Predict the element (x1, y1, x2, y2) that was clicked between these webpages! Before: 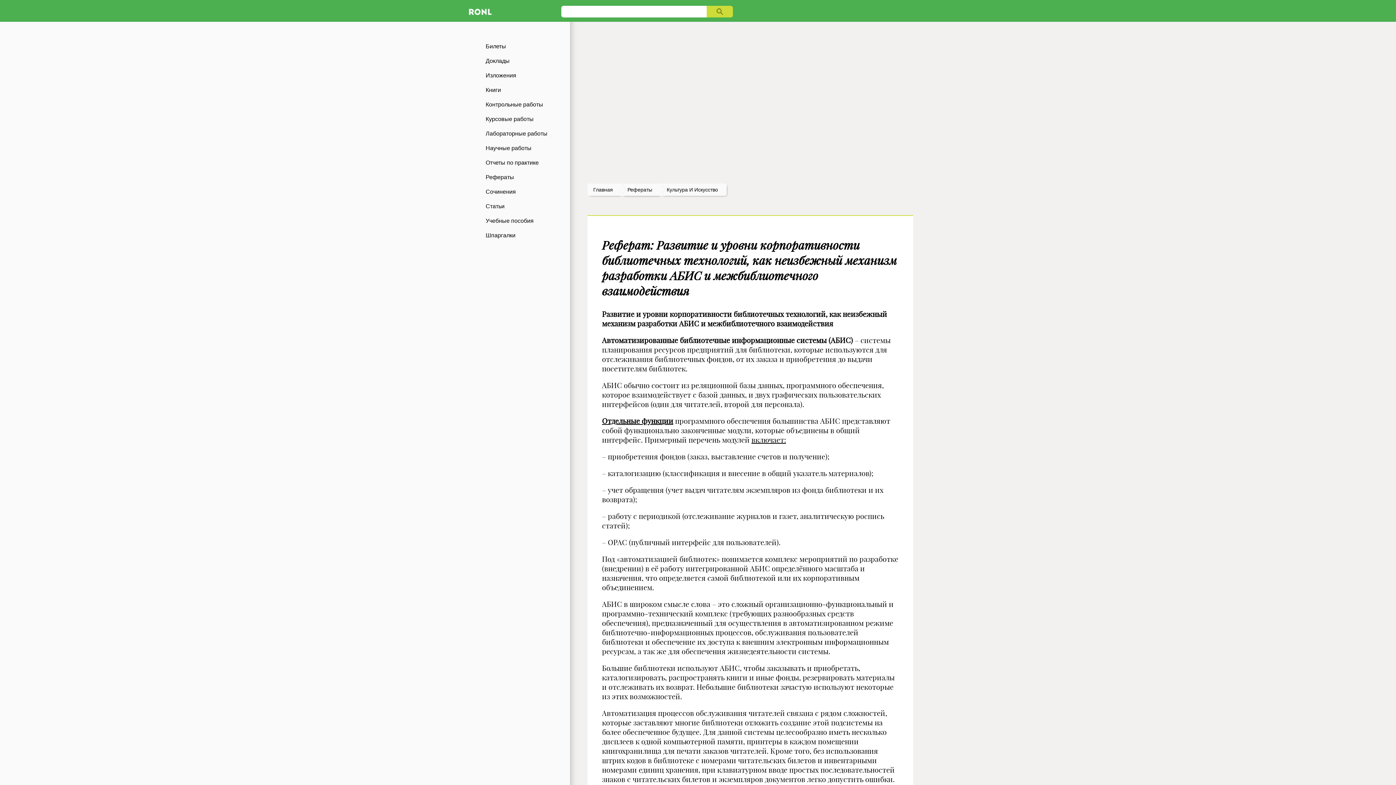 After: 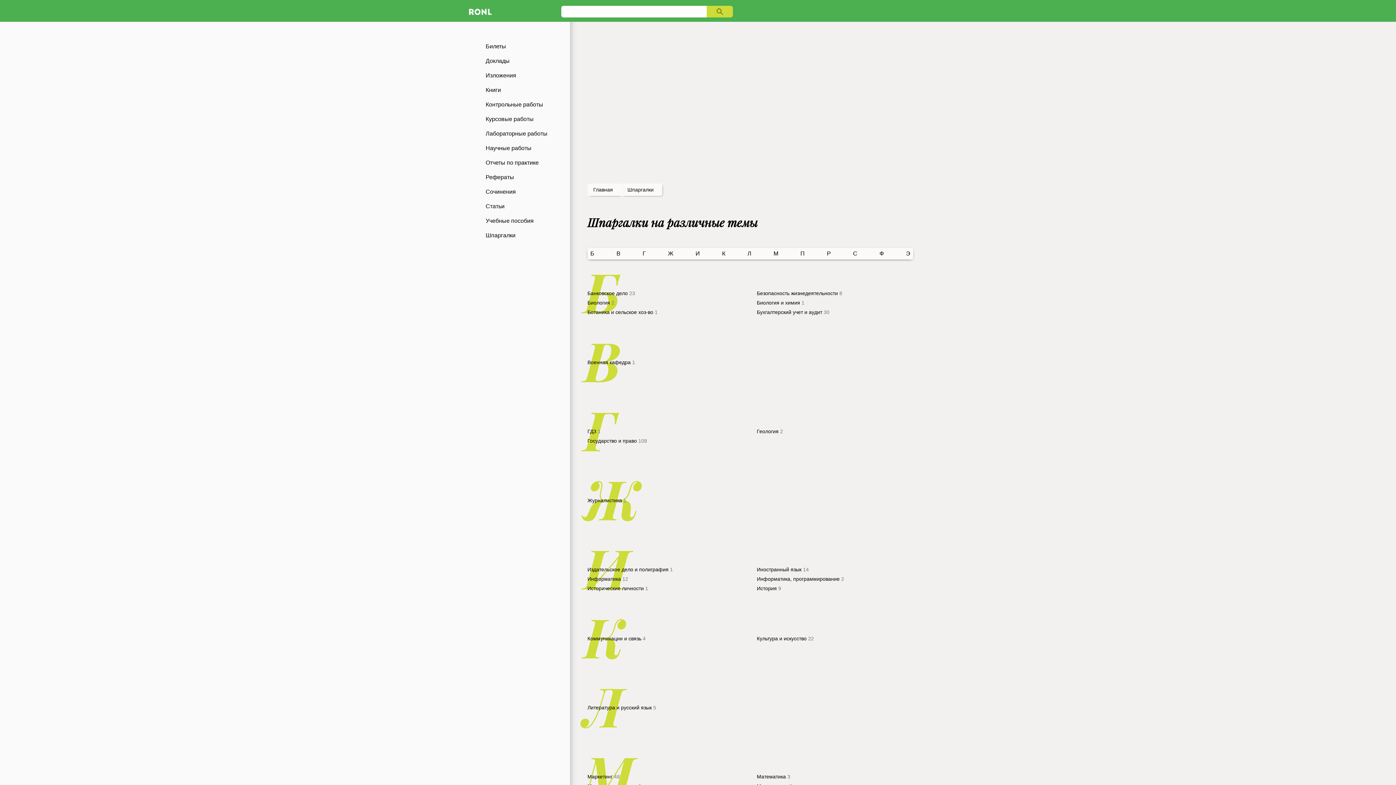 Action: bbox: (465, 228, 570, 242) label: Шпаргалки